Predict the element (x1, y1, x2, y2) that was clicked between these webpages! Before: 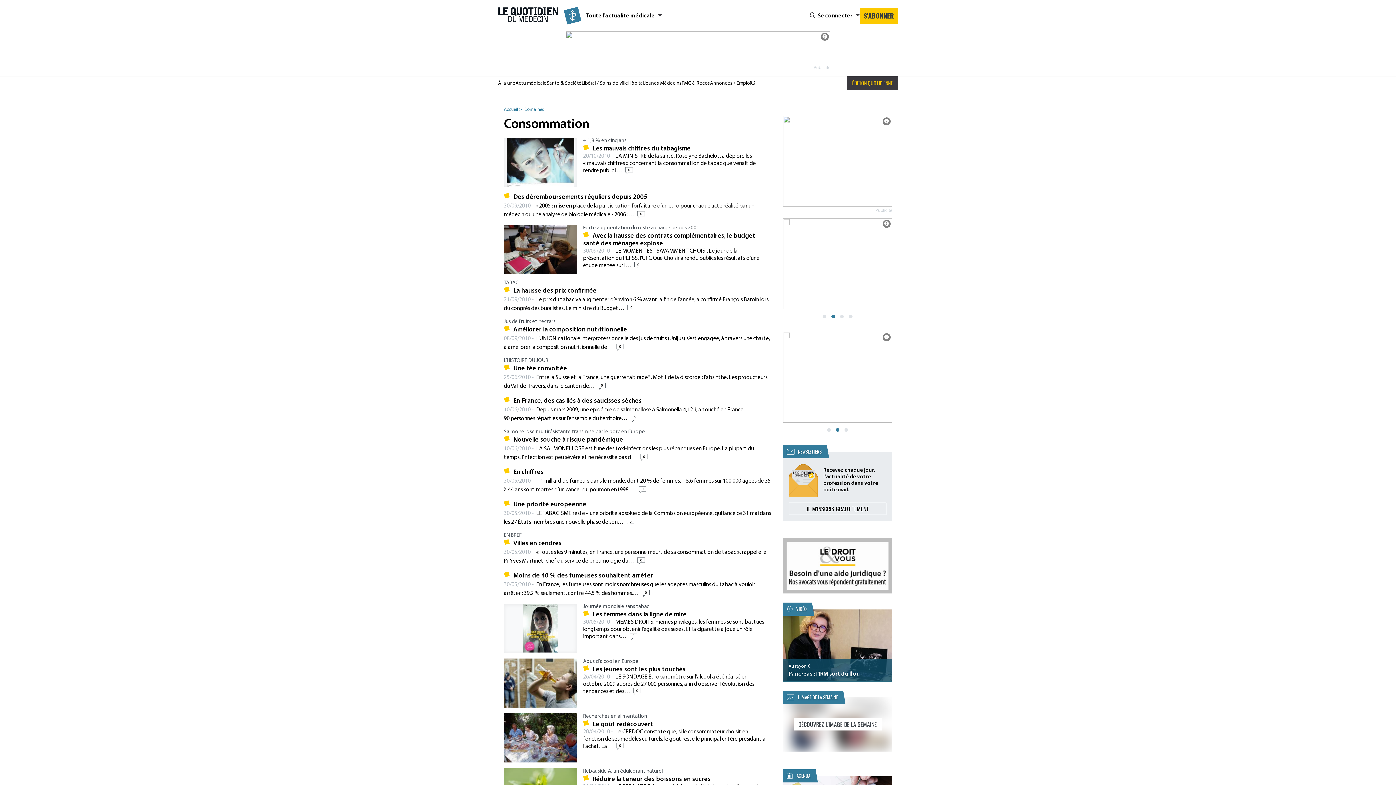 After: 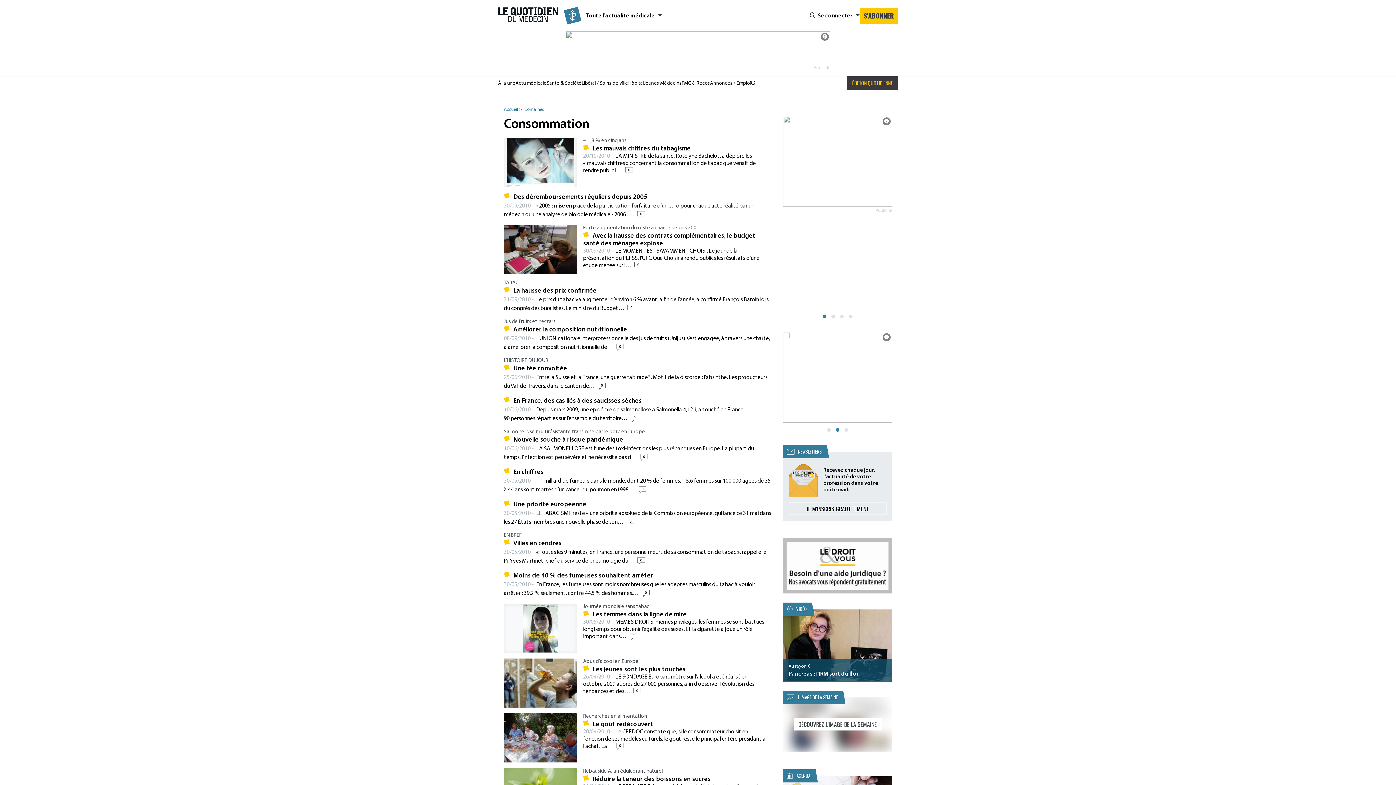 Action: bbox: (783, 332, 892, 422)